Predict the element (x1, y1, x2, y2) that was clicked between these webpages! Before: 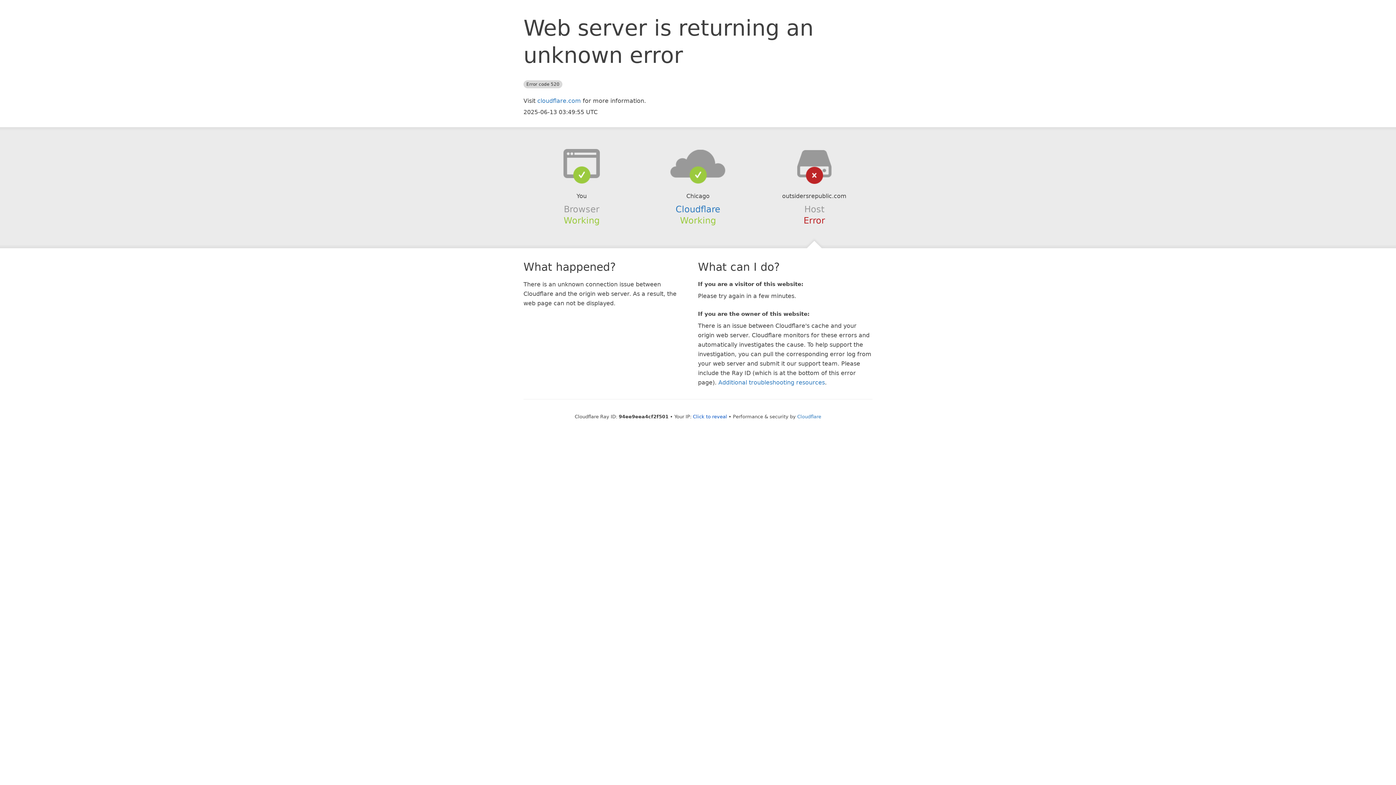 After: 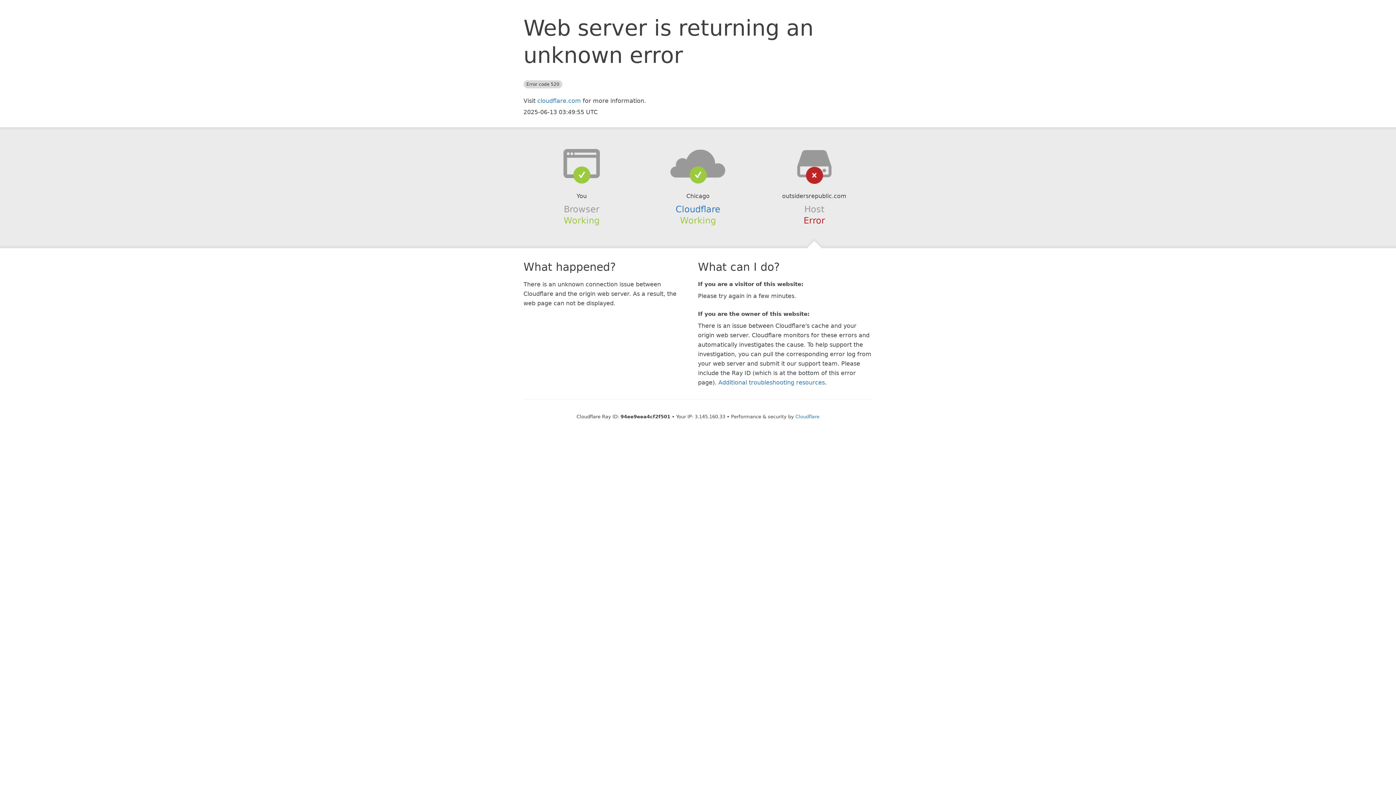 Action: label: Click to reveal bbox: (693, 414, 727, 419)